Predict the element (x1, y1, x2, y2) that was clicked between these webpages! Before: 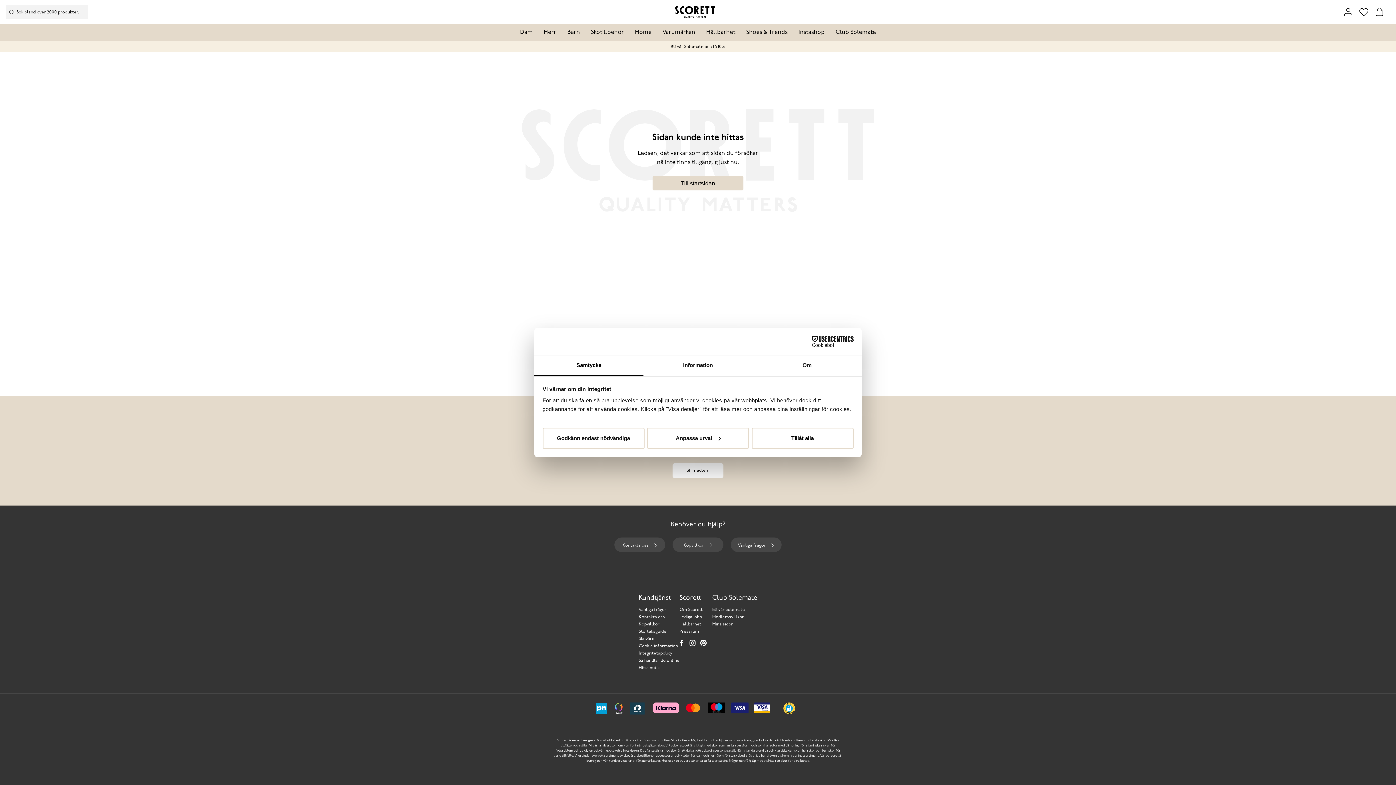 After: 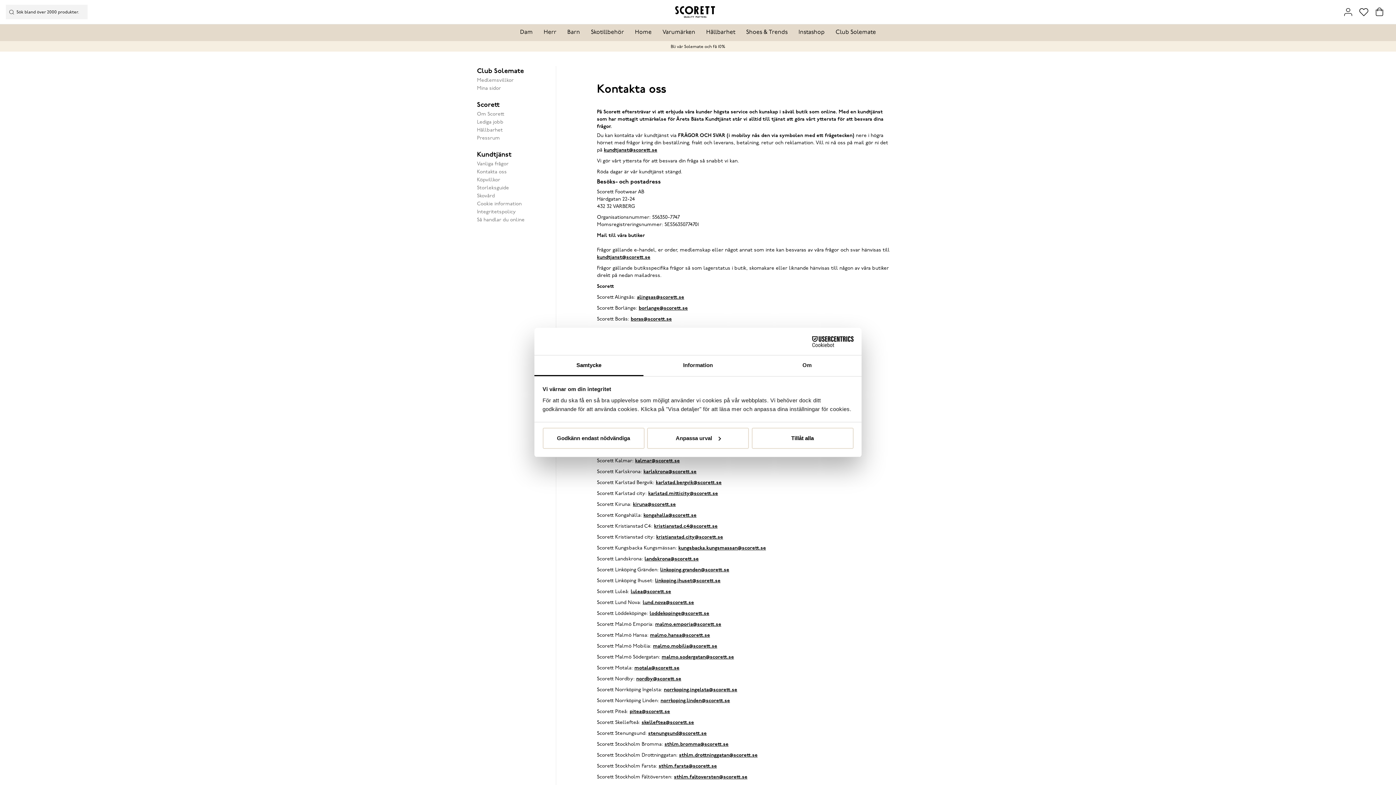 Action: bbox: (614, 537, 665, 552) label: Kontakta oss